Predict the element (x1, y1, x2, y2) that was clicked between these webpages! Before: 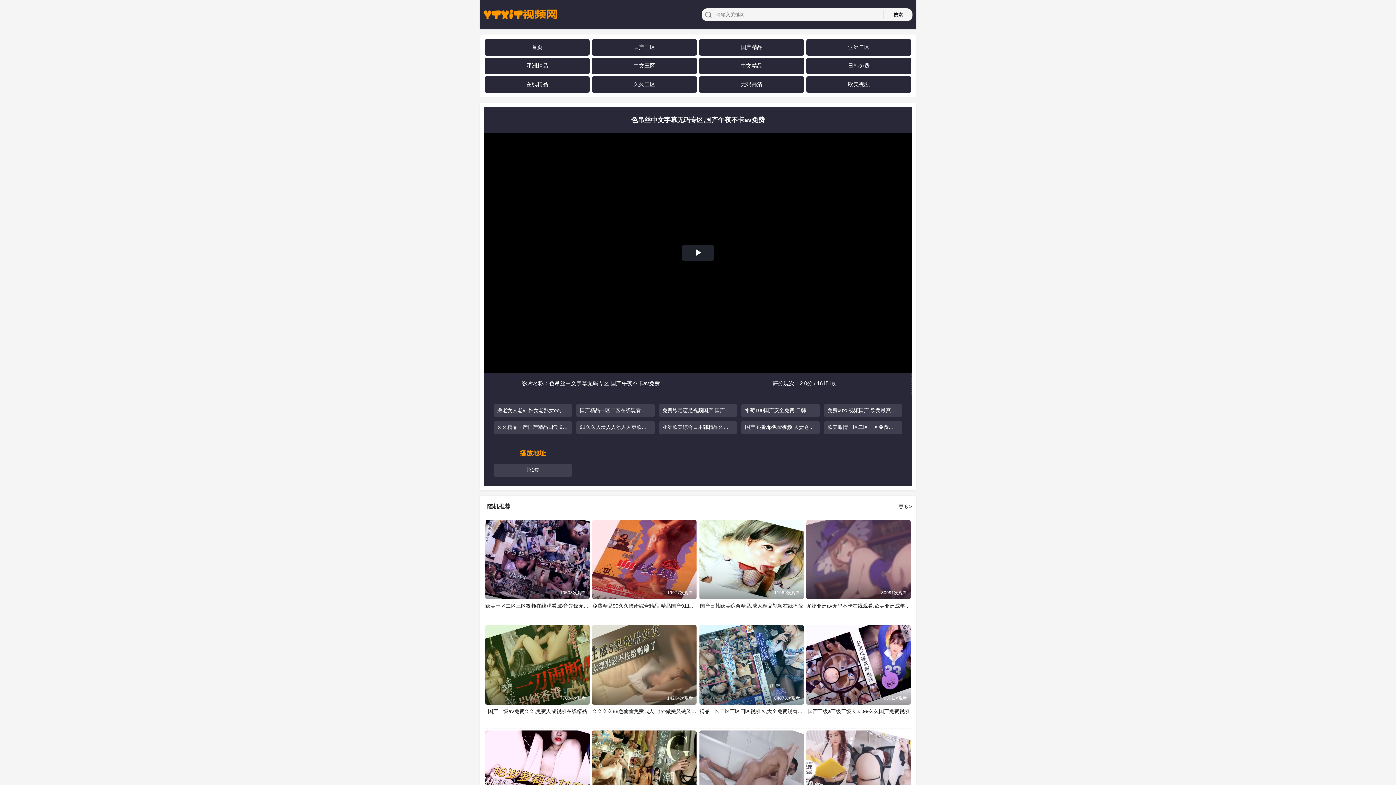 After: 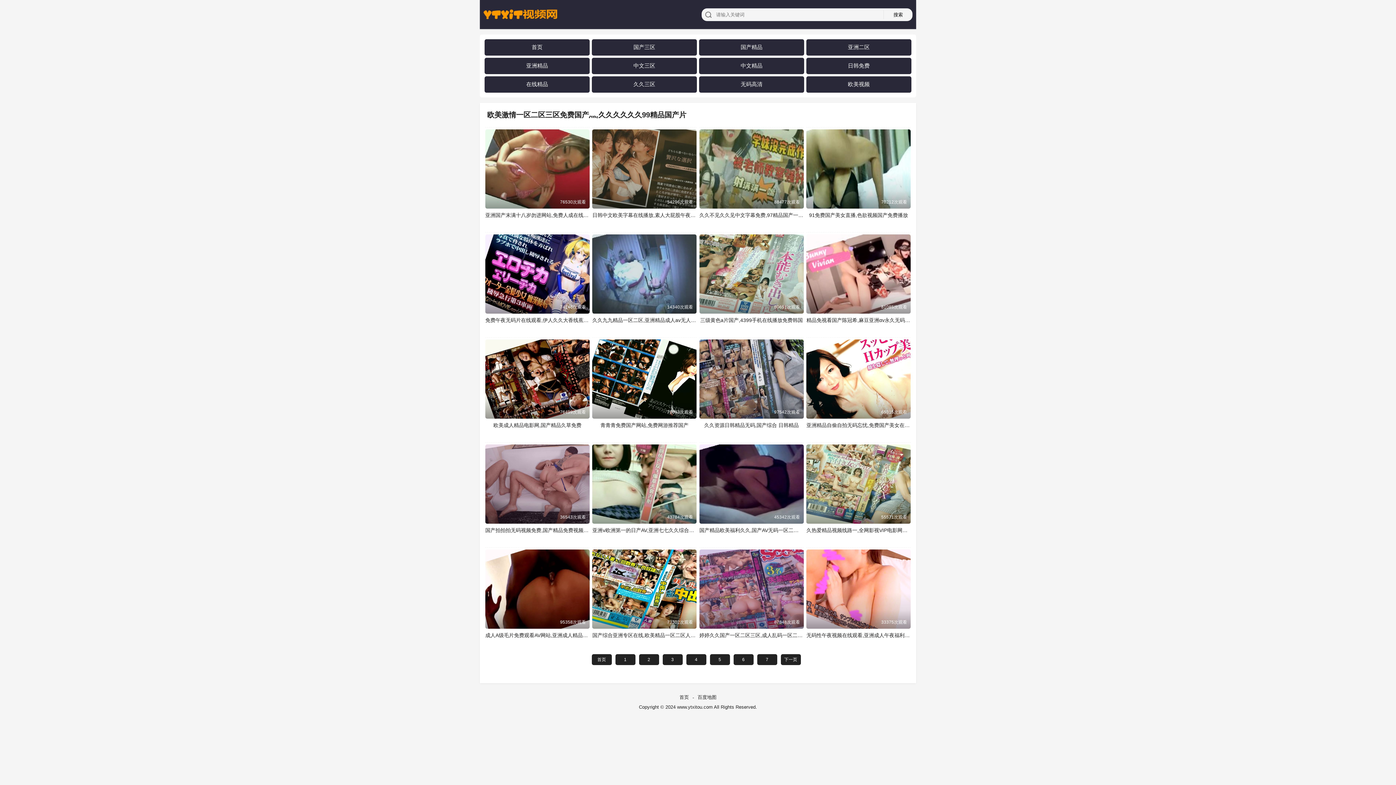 Action: label: 欧美激情一区二区三区免费国产灬,久久久久久久99精品国产片 bbox: (824, 424, 902, 430)